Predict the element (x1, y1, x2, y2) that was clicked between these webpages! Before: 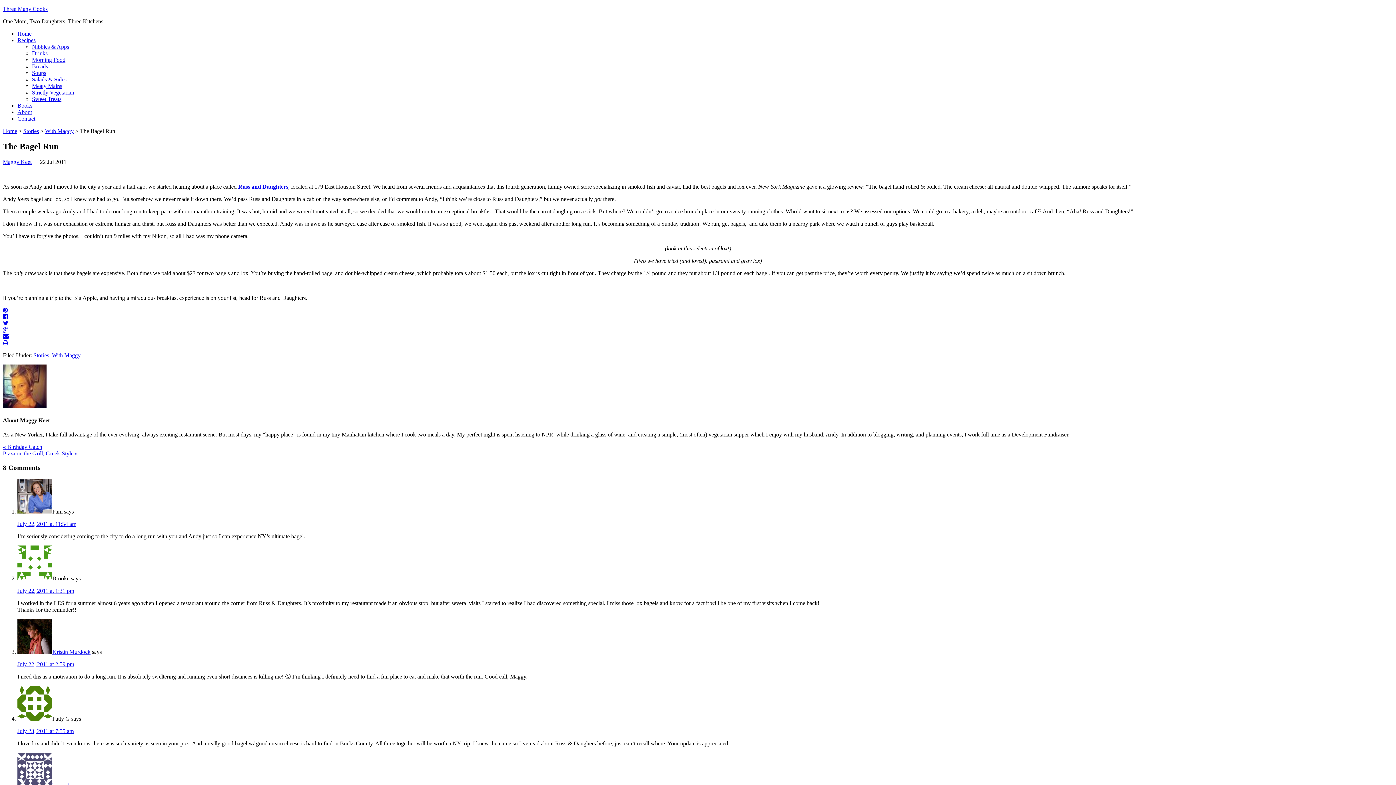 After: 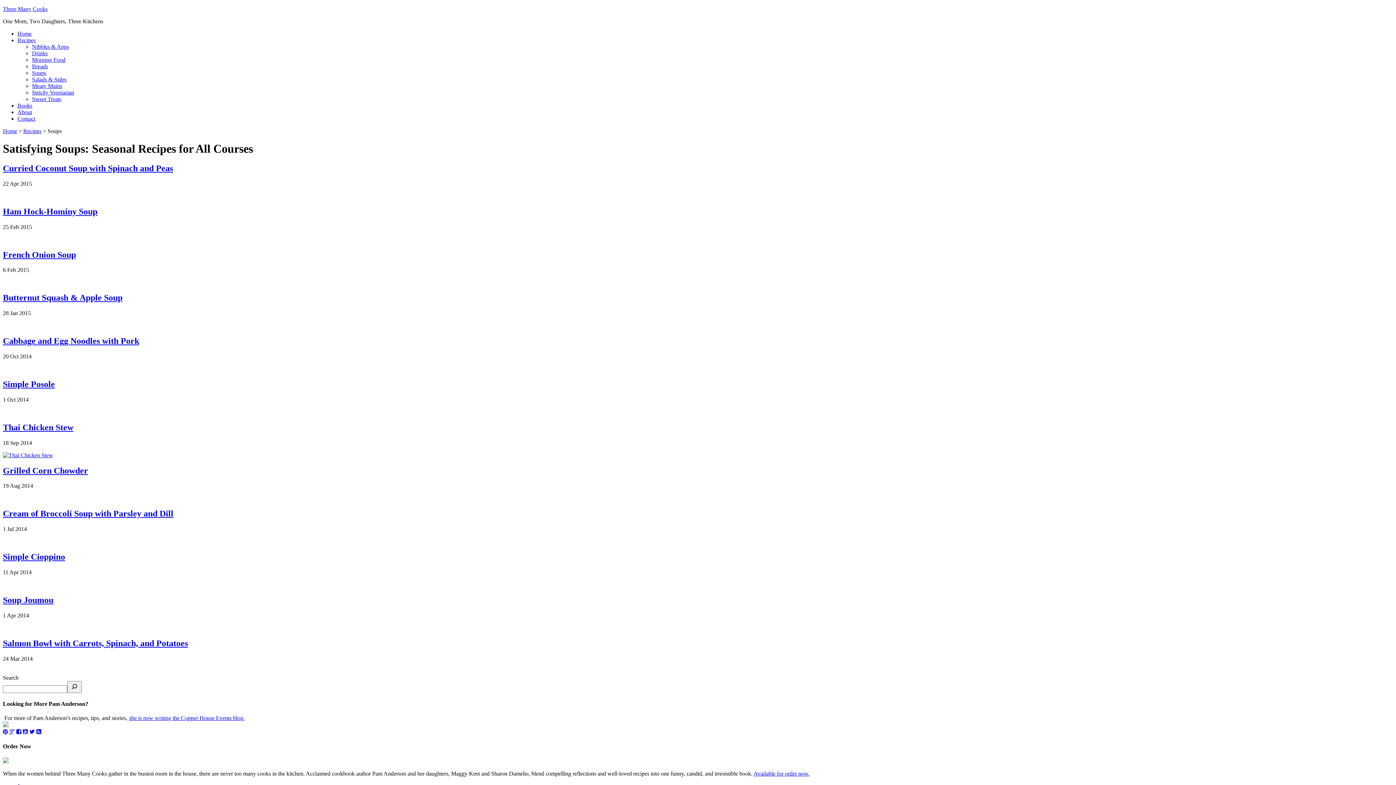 Action: label: Soups bbox: (32, 69, 46, 76)